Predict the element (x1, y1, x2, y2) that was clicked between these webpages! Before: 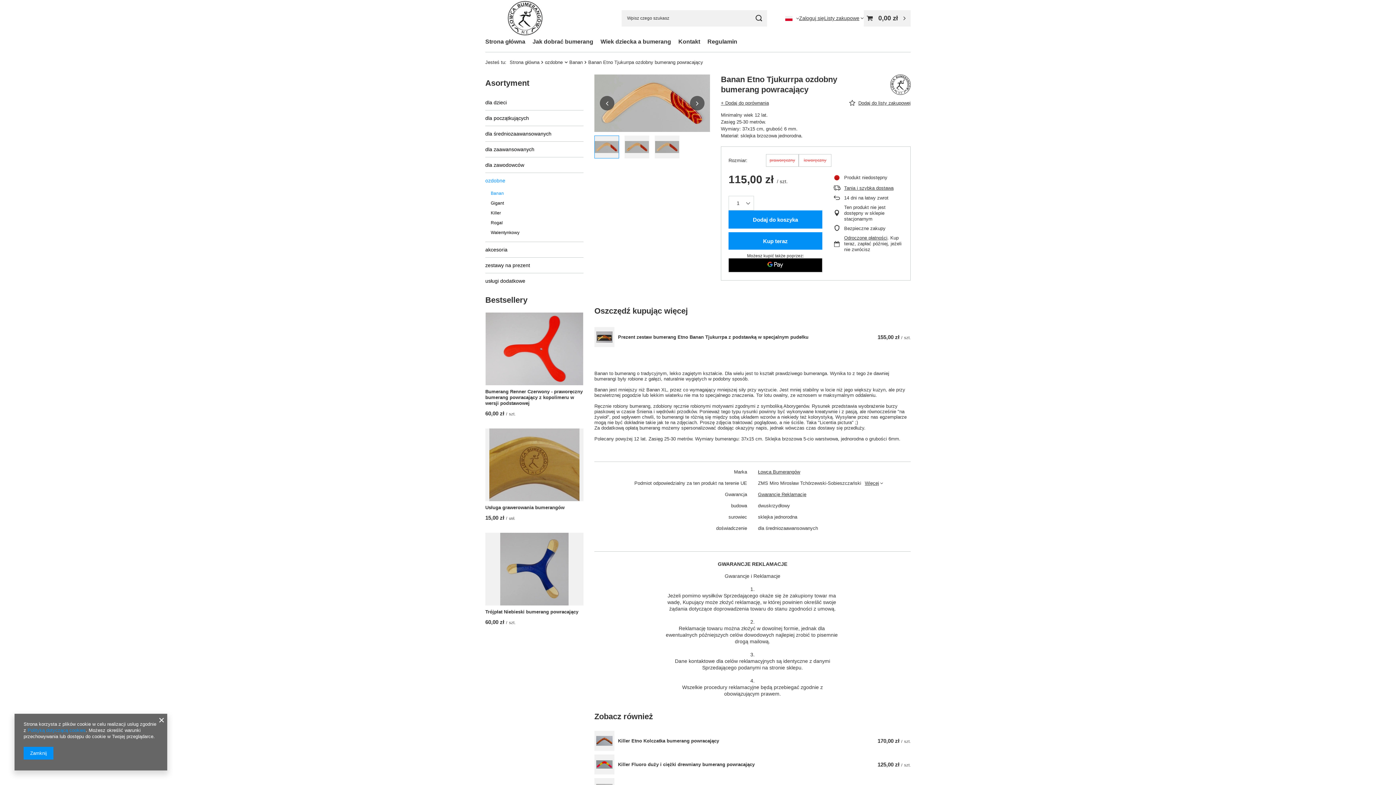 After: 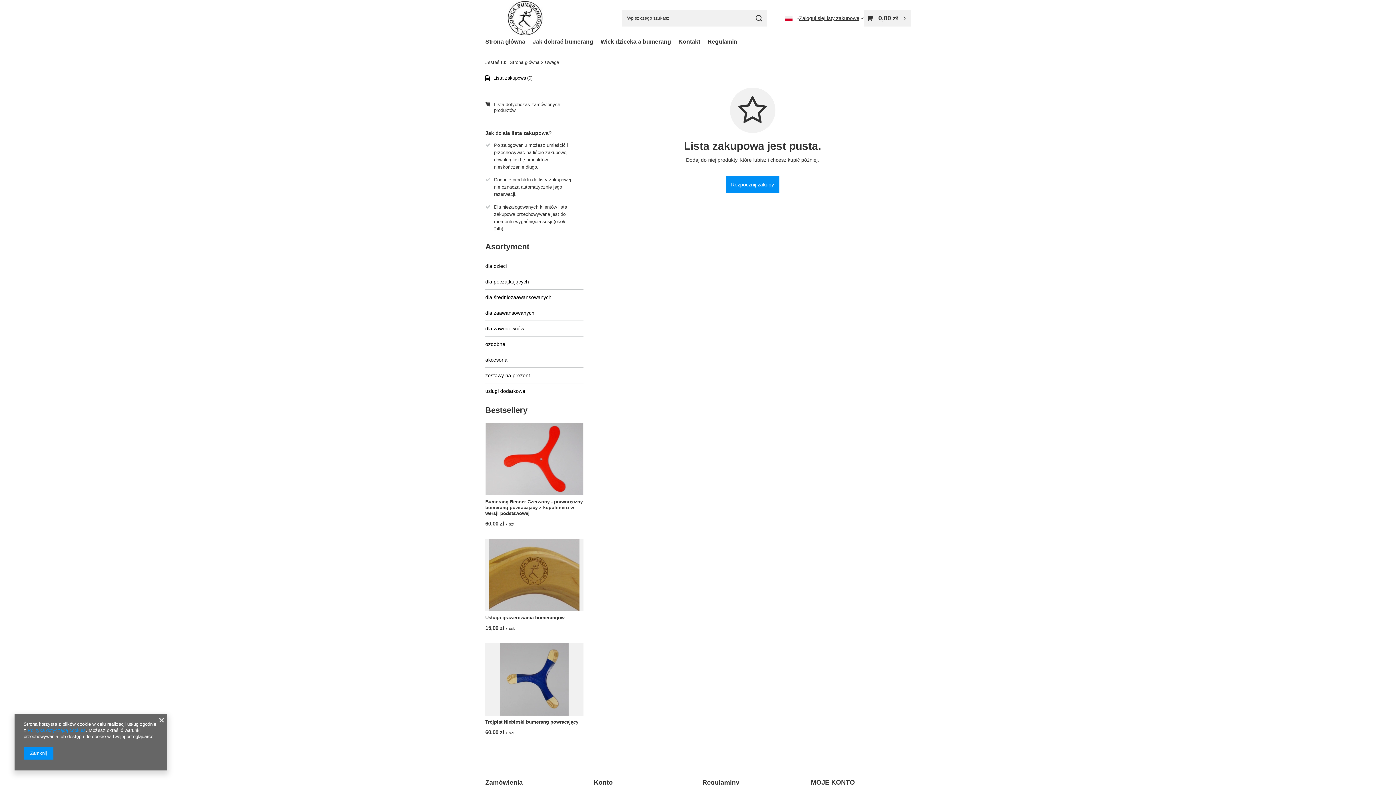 Action: label: Listy zakupowe bbox: (824, 15, 864, 21)